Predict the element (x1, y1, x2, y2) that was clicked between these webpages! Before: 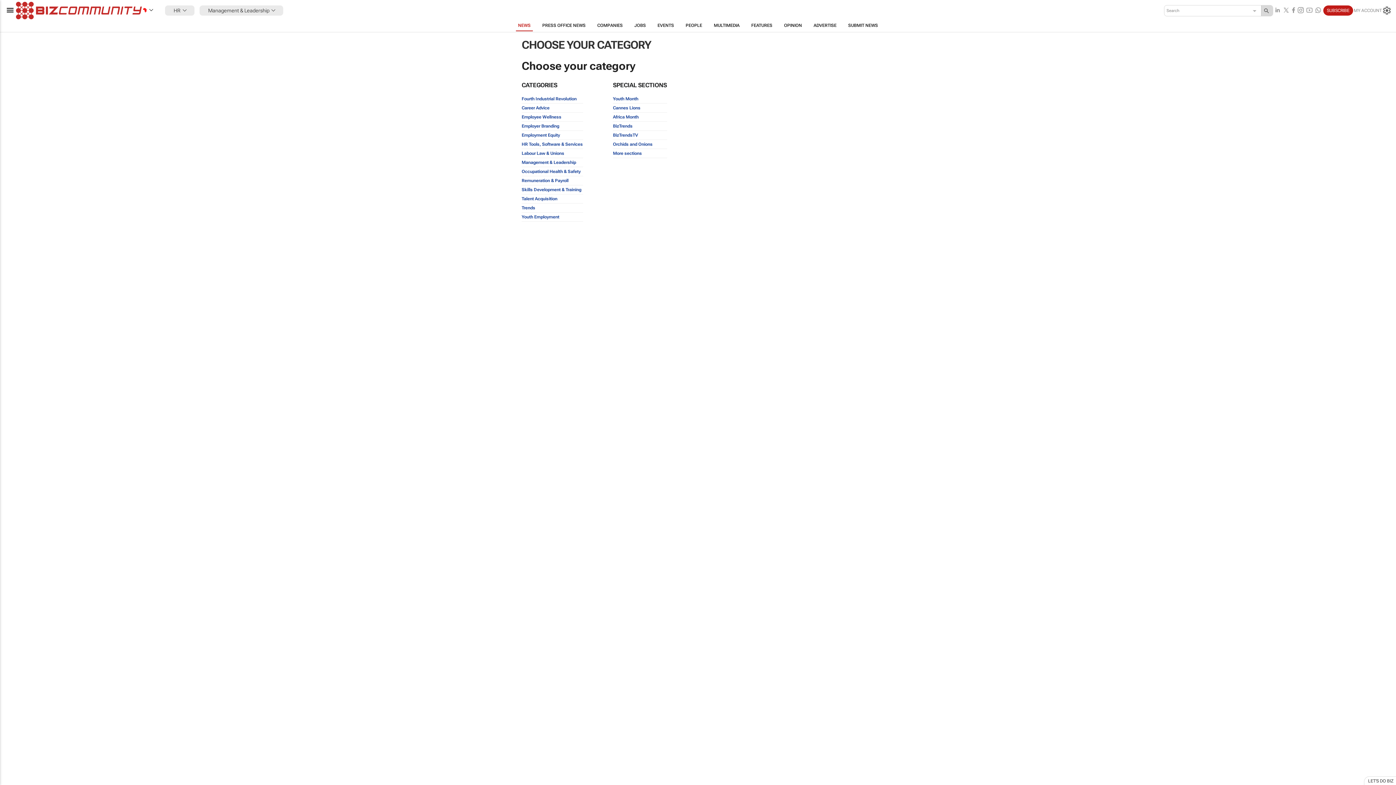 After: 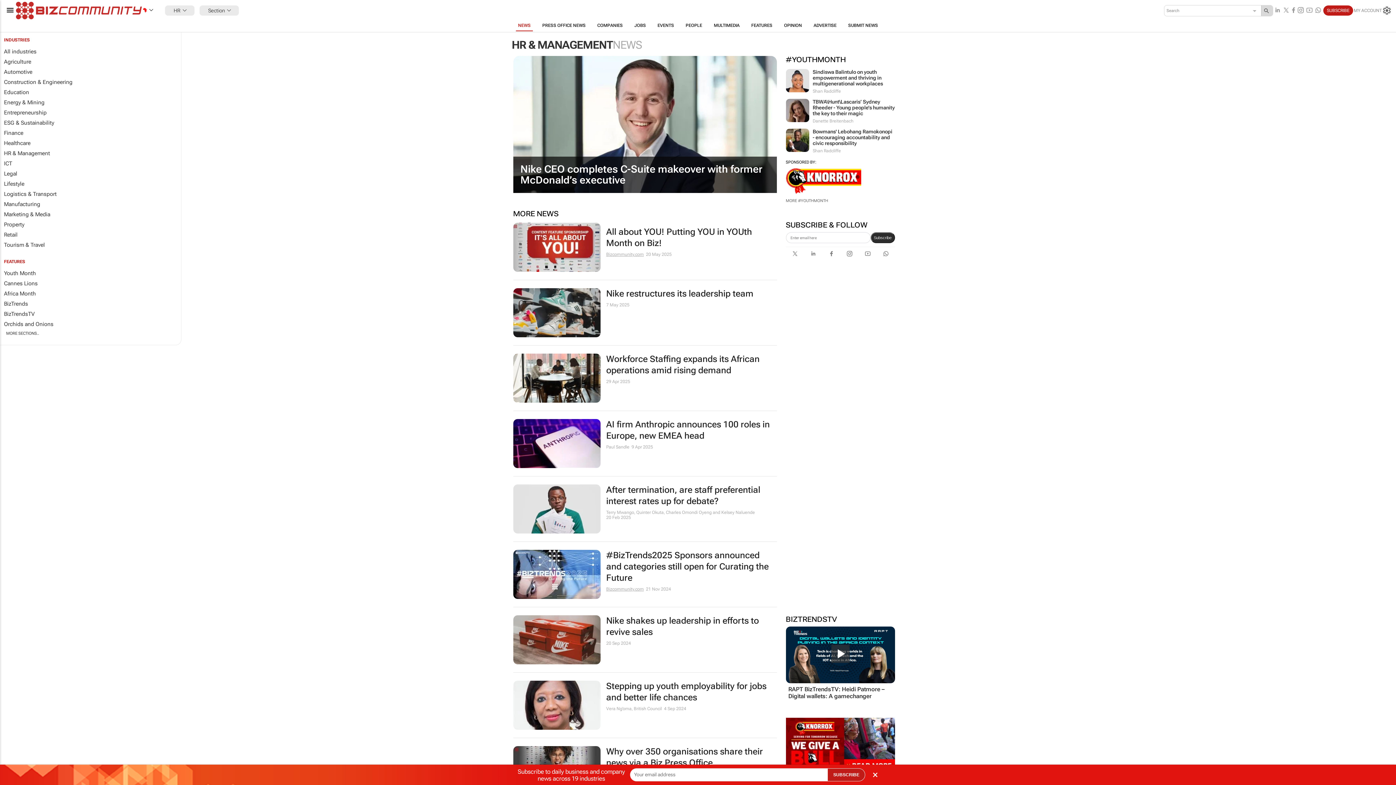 Action: label: HR bbox: (165, 5, 194, 15)